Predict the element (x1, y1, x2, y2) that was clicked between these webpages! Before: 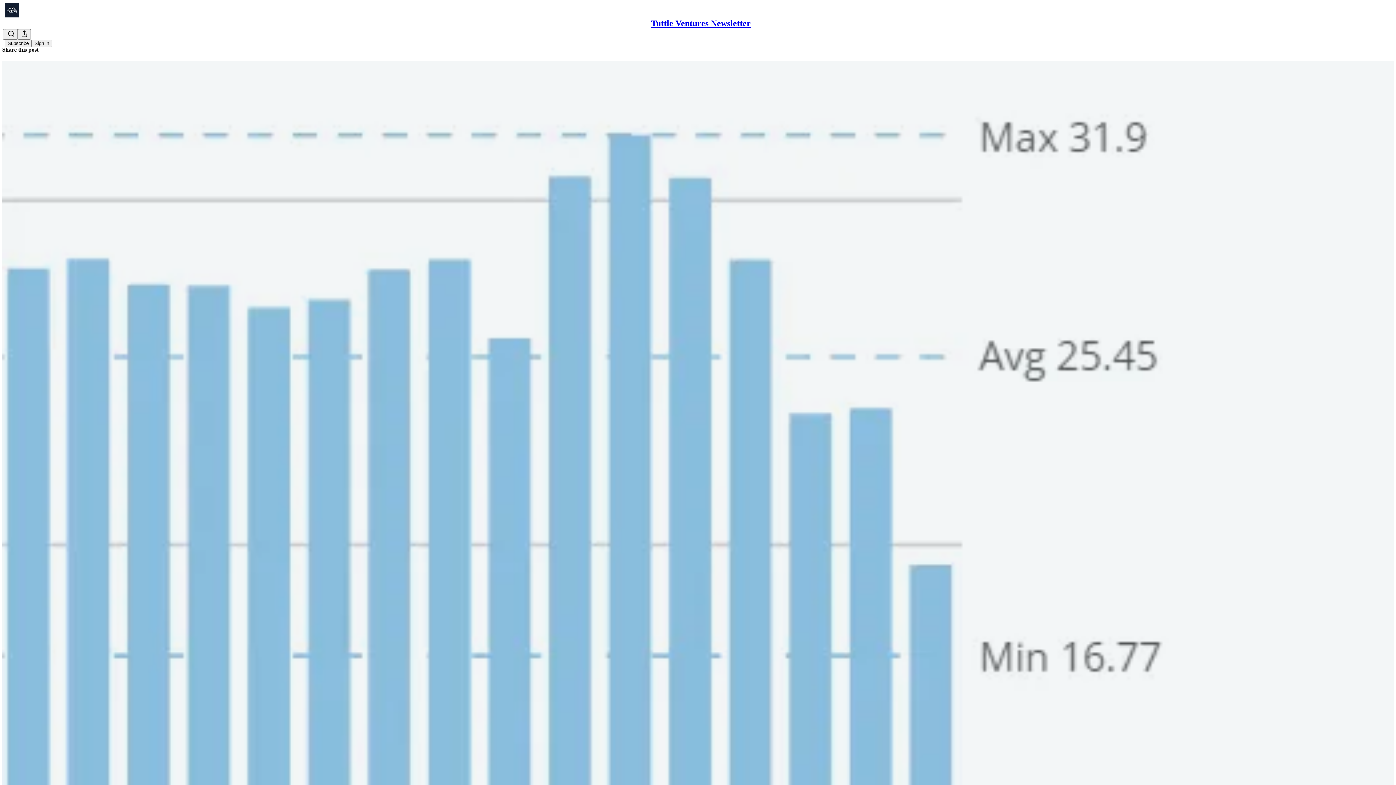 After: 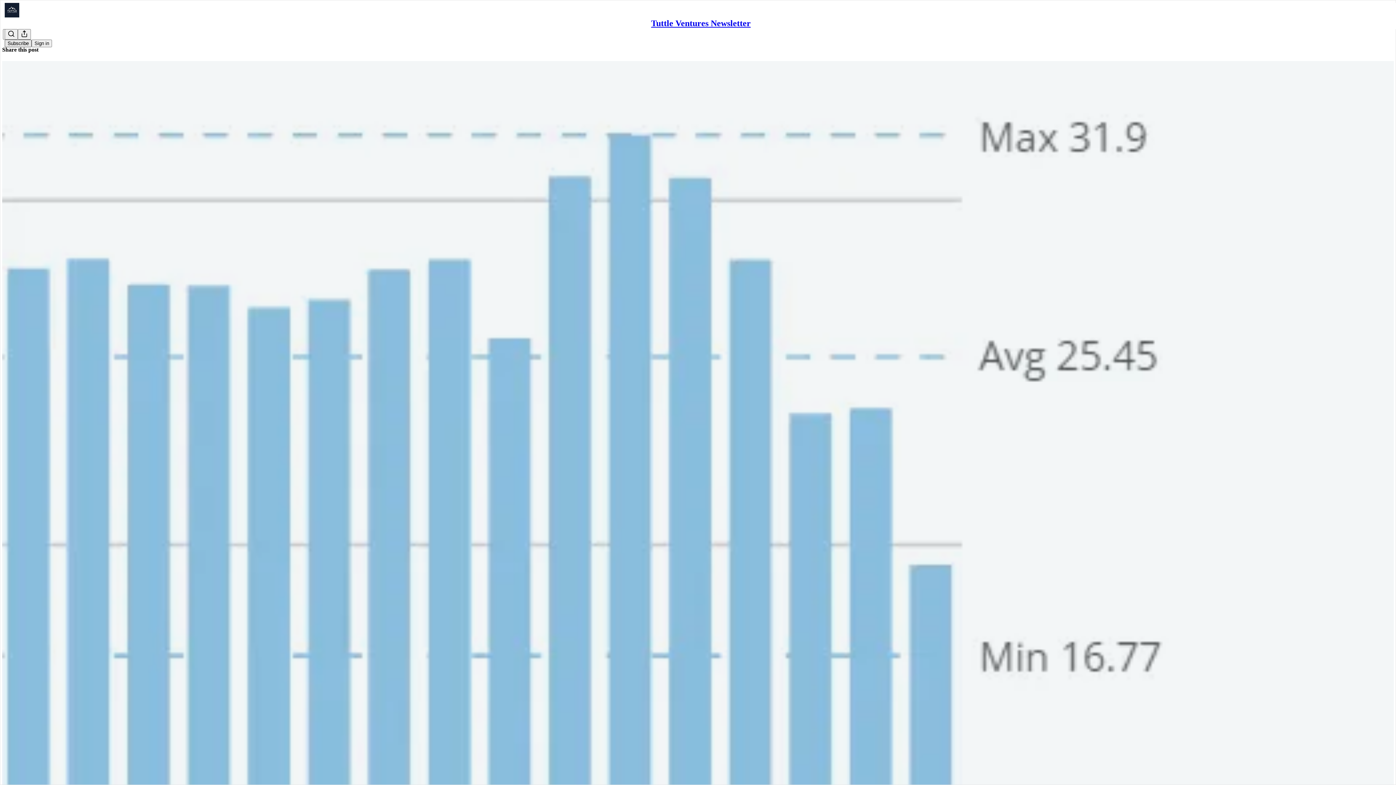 Action: bbox: (4, 39, 31, 47) label: Subscribe